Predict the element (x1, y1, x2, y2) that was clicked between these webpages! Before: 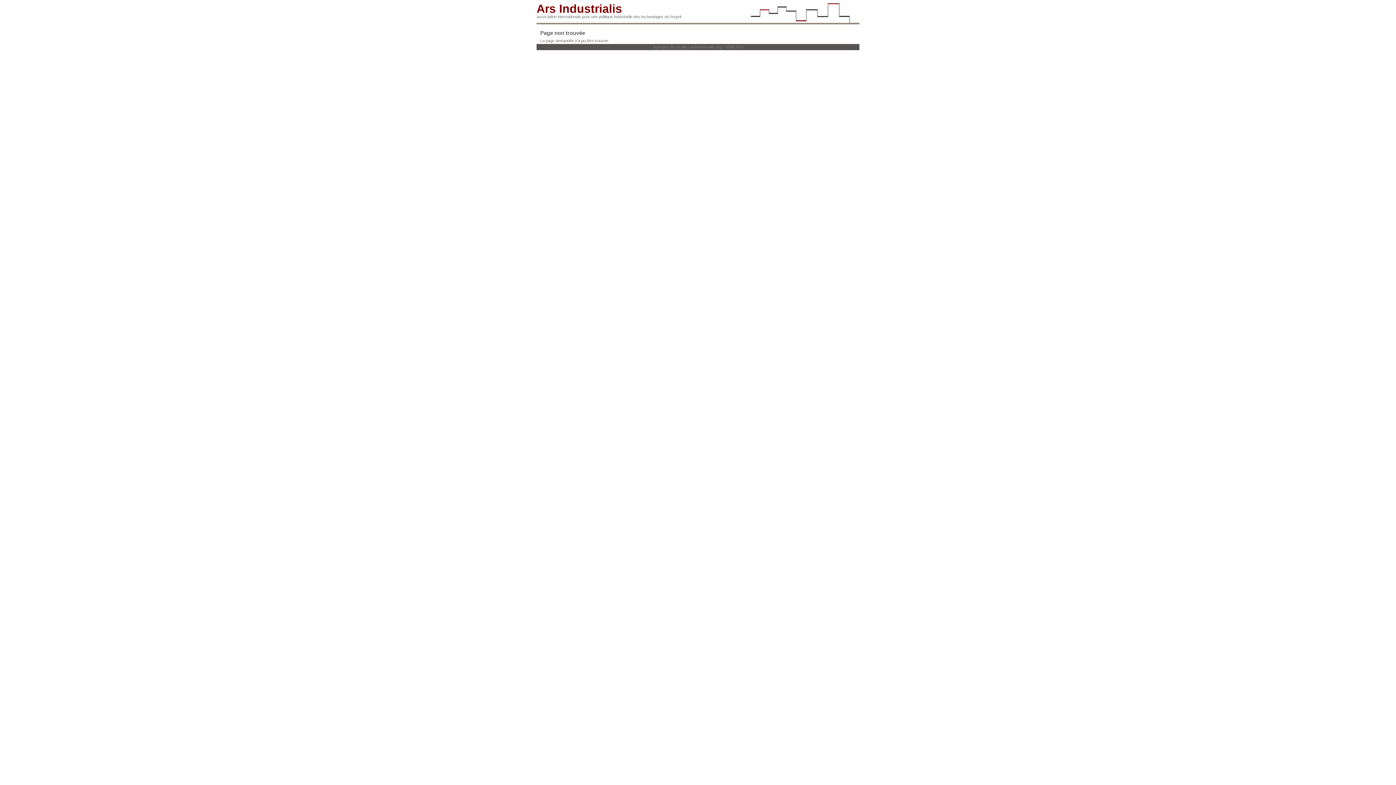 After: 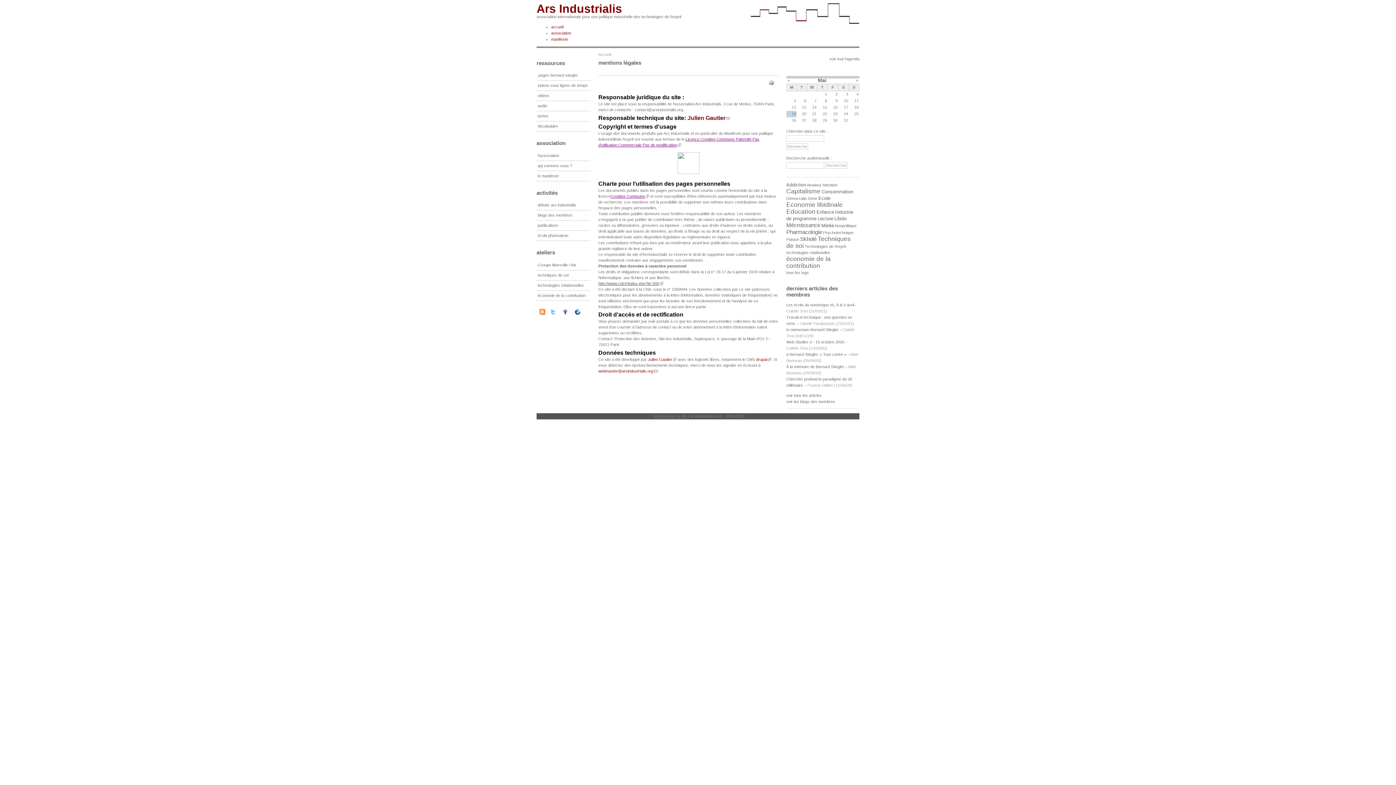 Action: label: à propos de ce site bbox: (653, 44, 687, 49)